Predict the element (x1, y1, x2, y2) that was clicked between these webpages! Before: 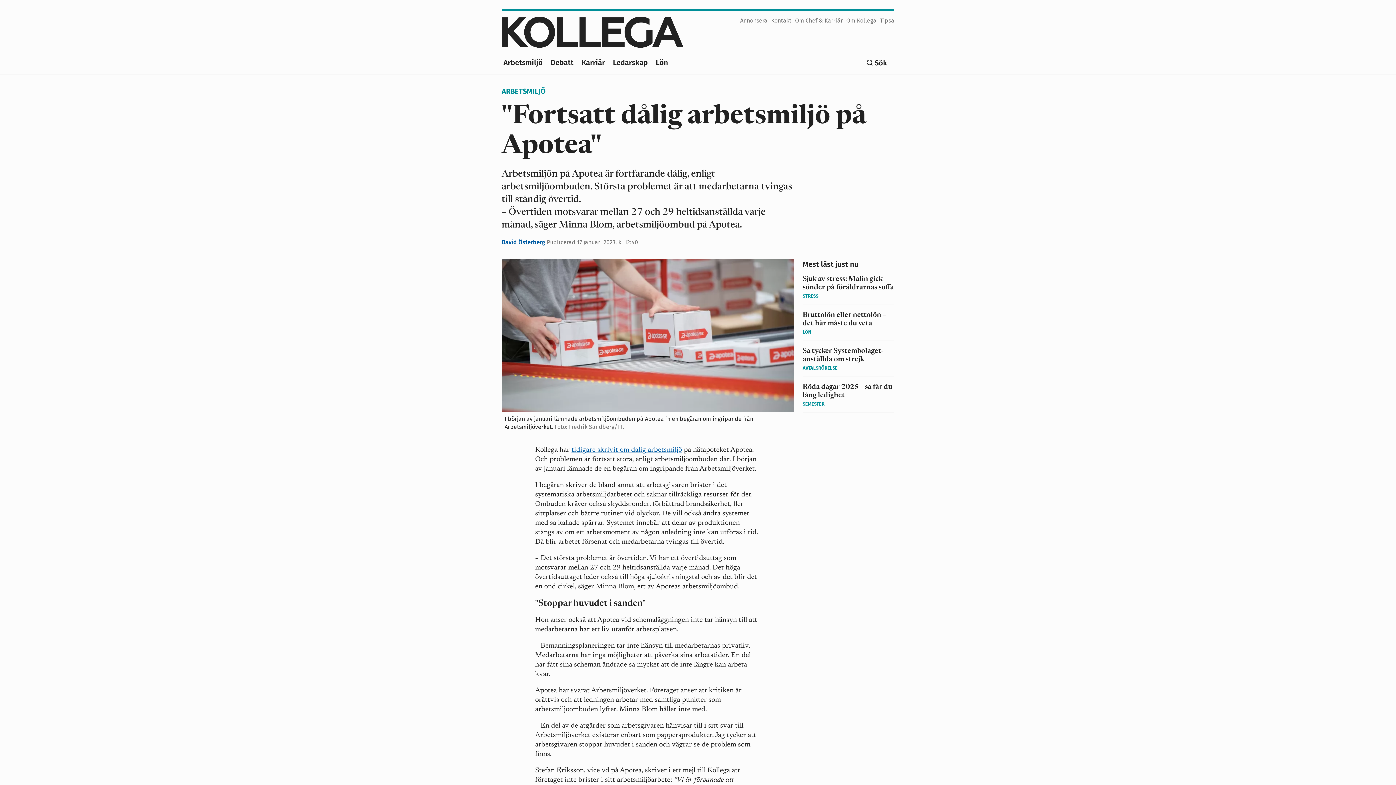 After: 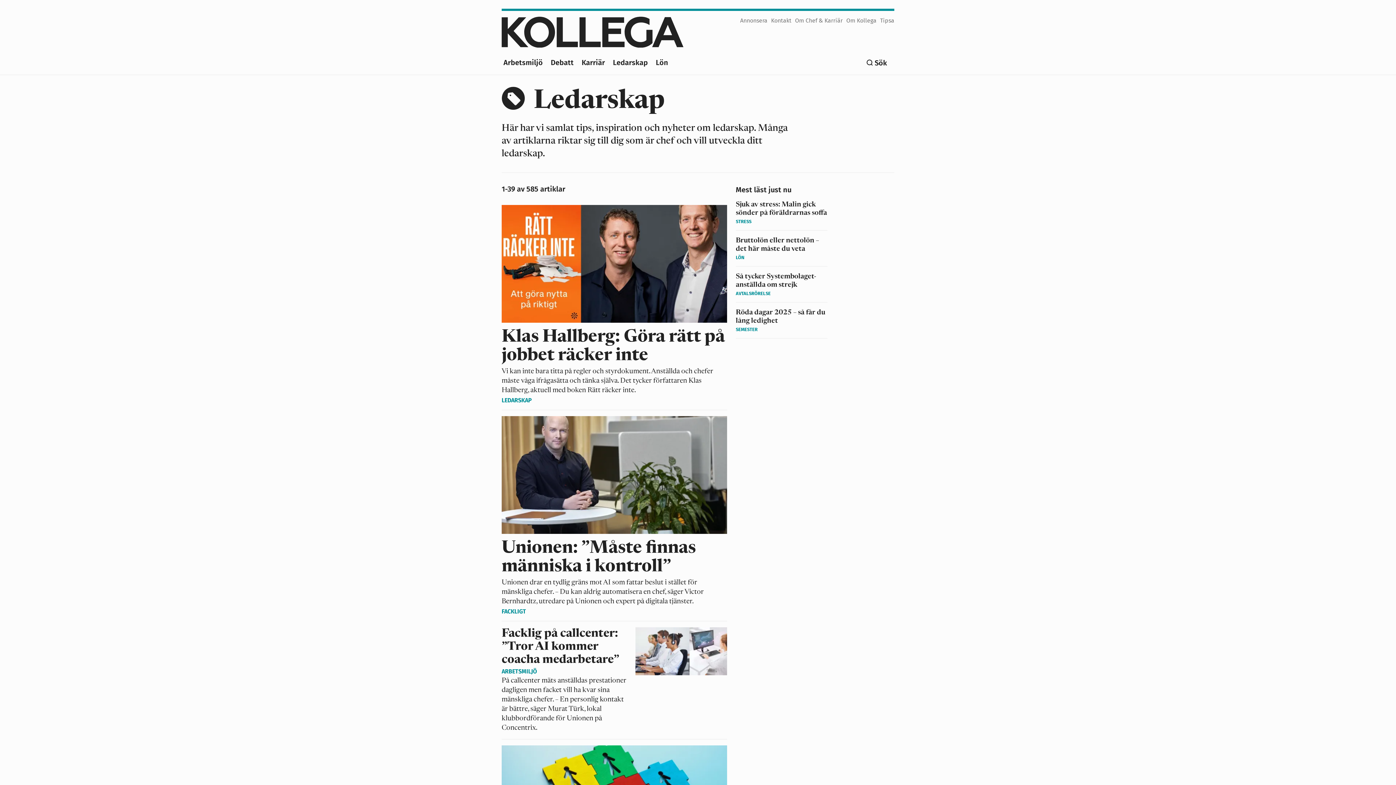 Action: bbox: (611, 56, 649, 68) label: Ledarskap